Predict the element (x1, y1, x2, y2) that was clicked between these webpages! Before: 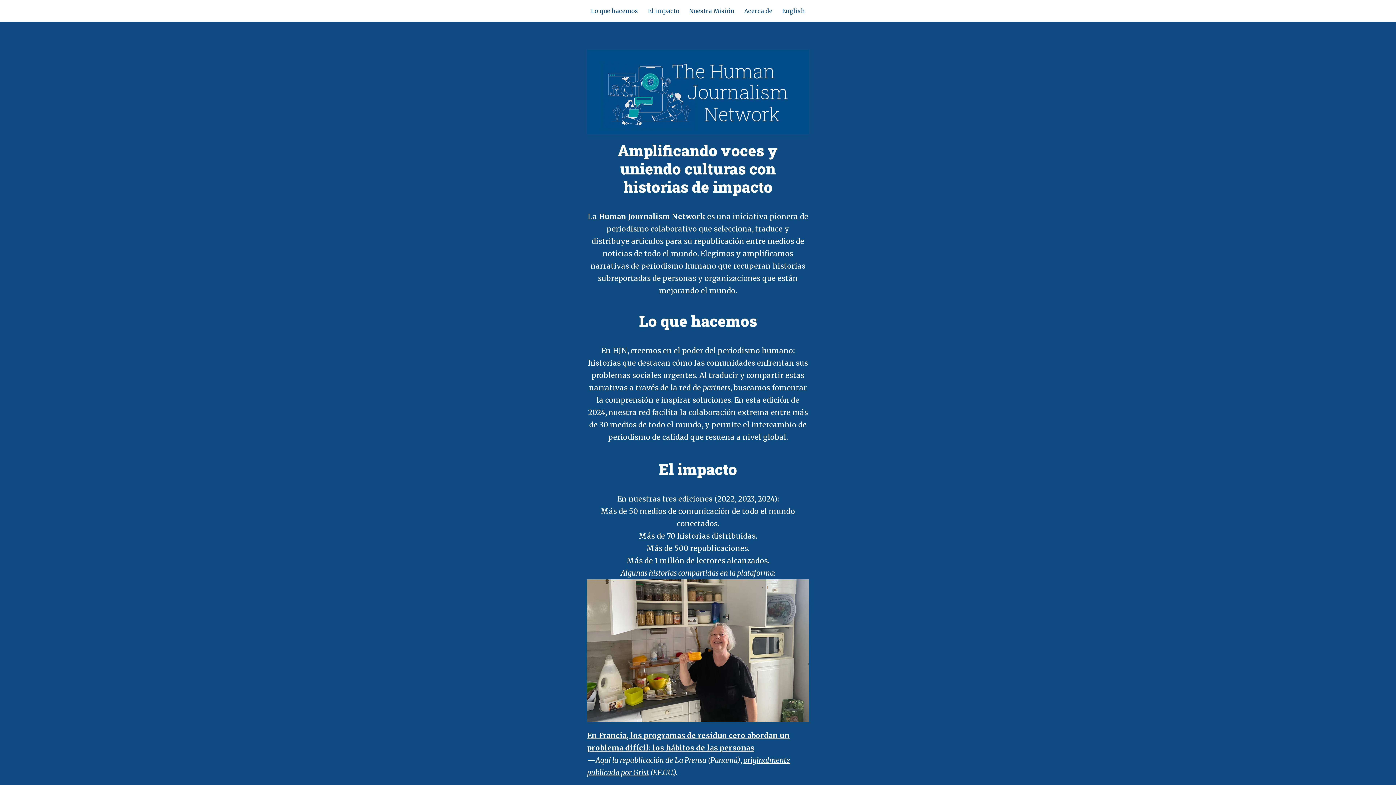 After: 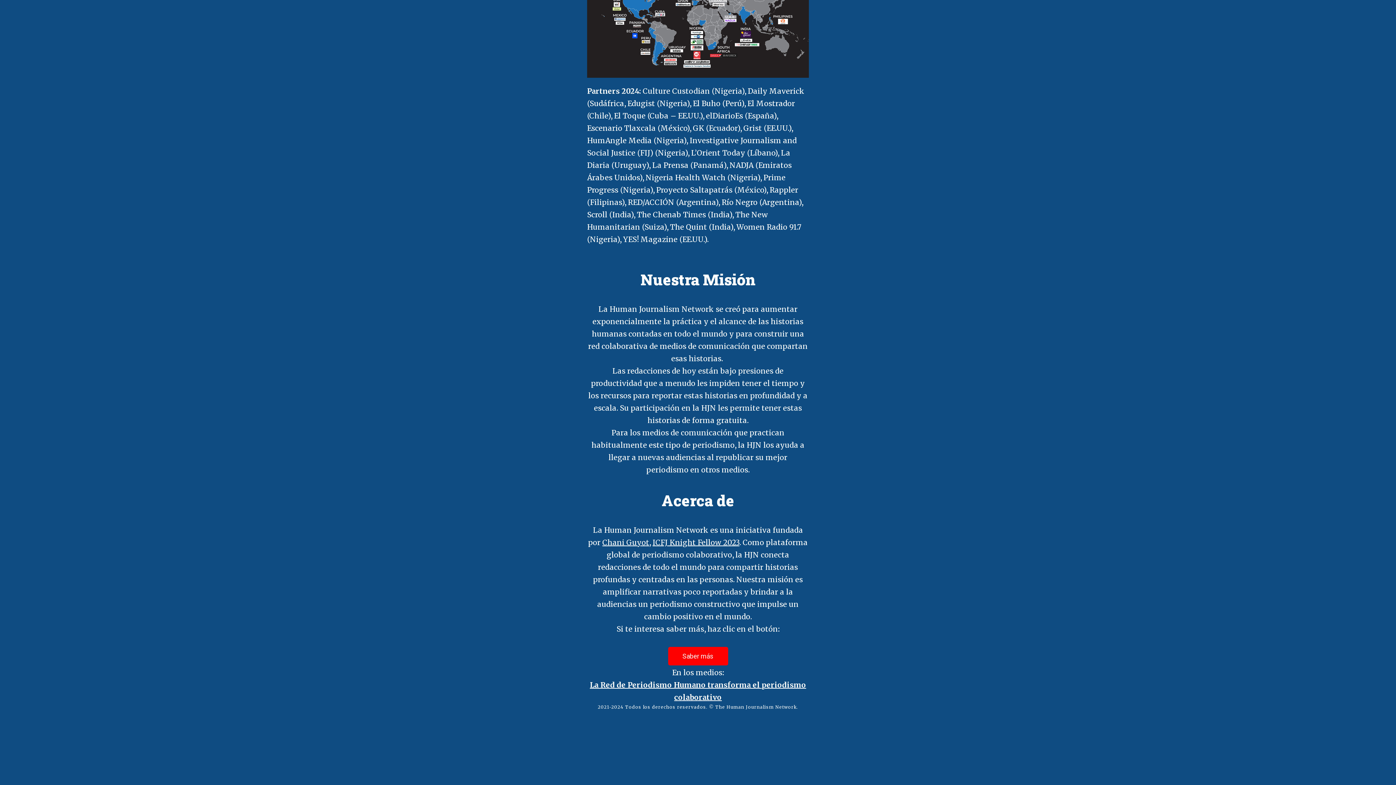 Action: label: Nuestra Misión bbox: (684, 2, 739, 18)